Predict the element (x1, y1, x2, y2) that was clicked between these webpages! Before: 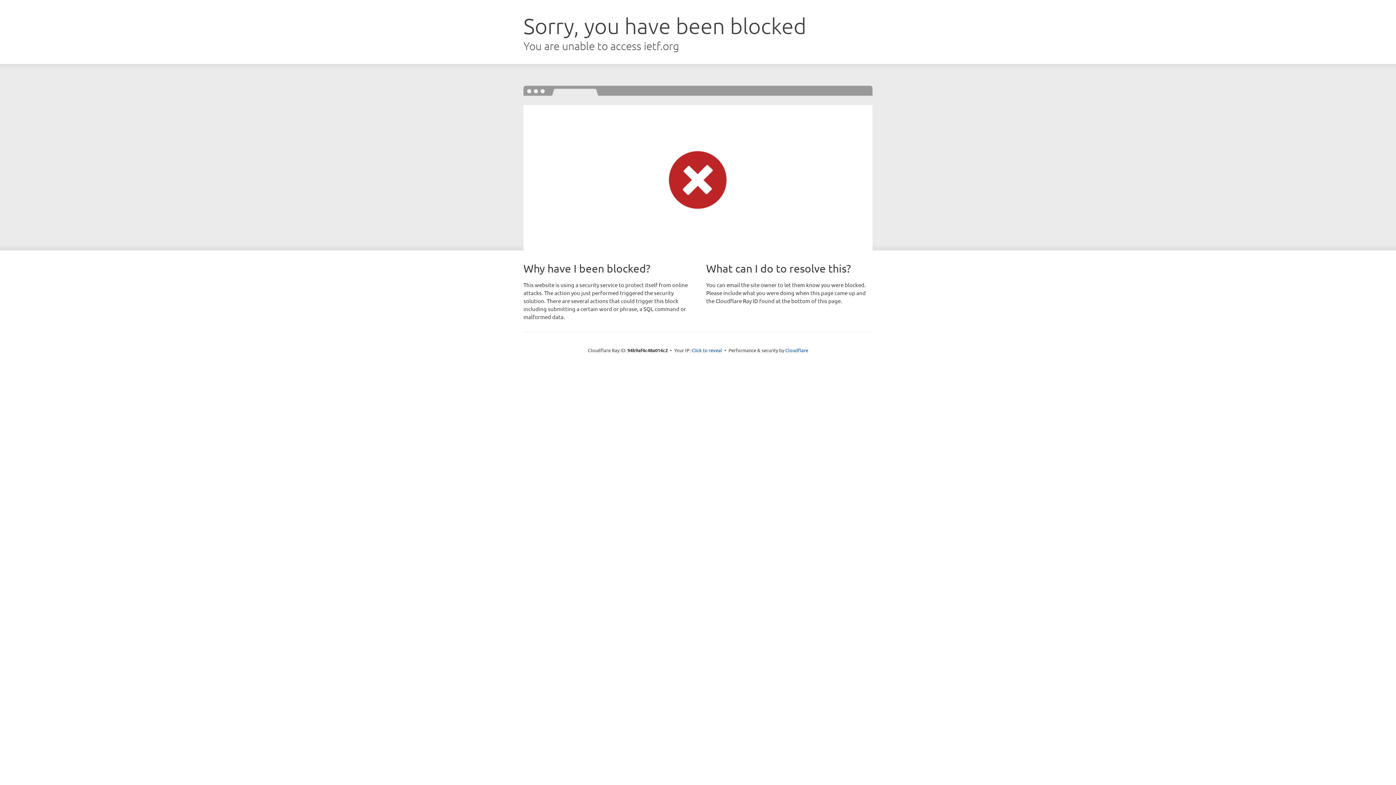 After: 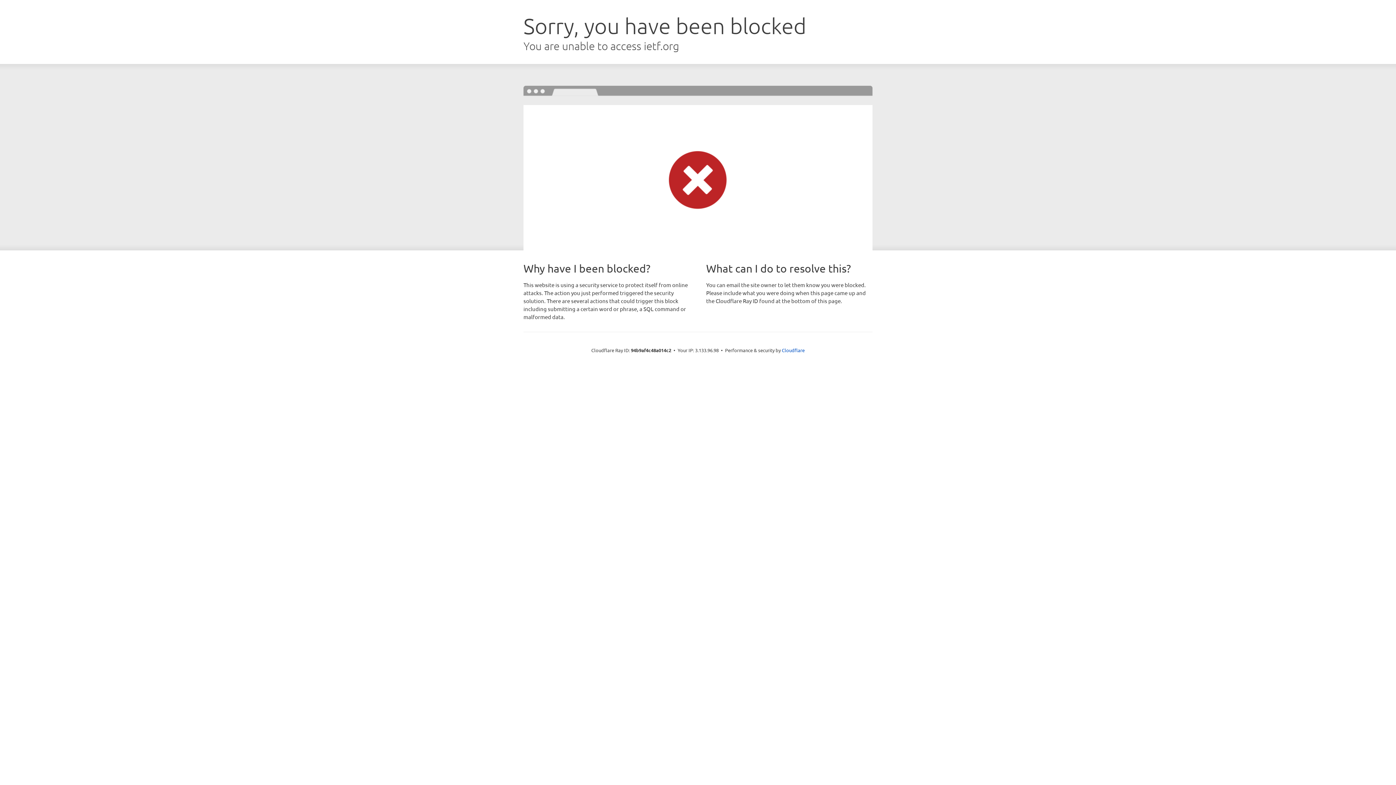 Action: bbox: (691, 346, 722, 353) label: Click to reveal